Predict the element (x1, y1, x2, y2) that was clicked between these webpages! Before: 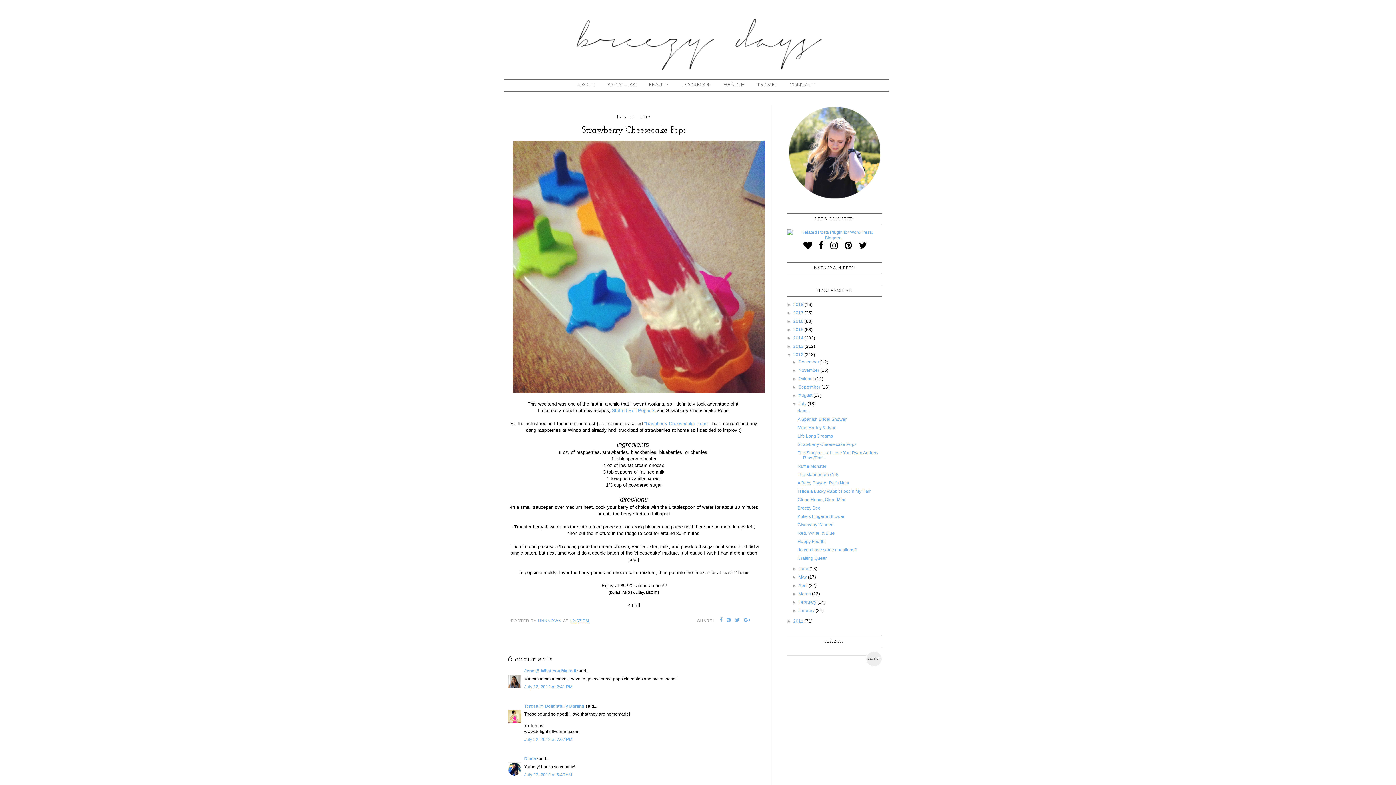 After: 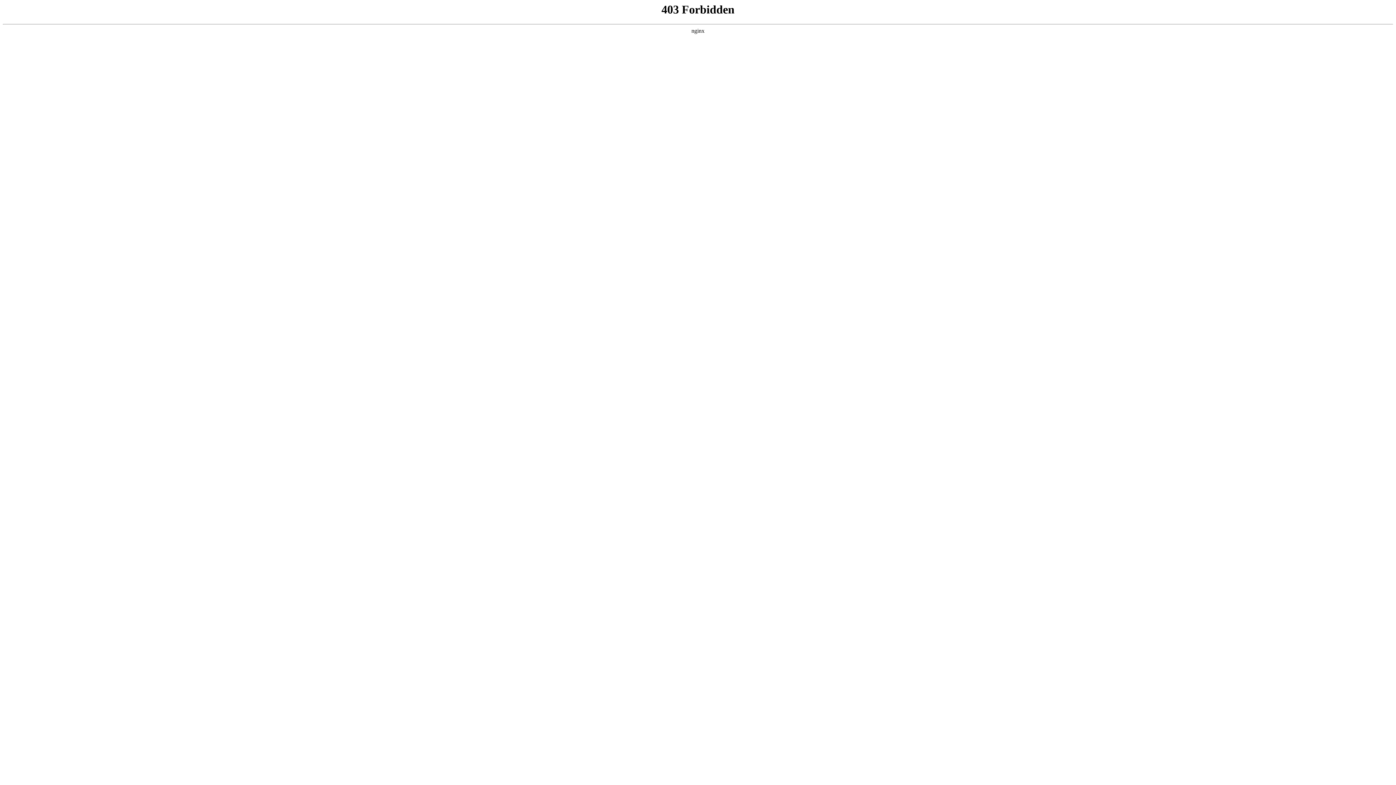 Action: label: "Raspberry Cheesecake Pops" bbox: (644, 421, 709, 426)